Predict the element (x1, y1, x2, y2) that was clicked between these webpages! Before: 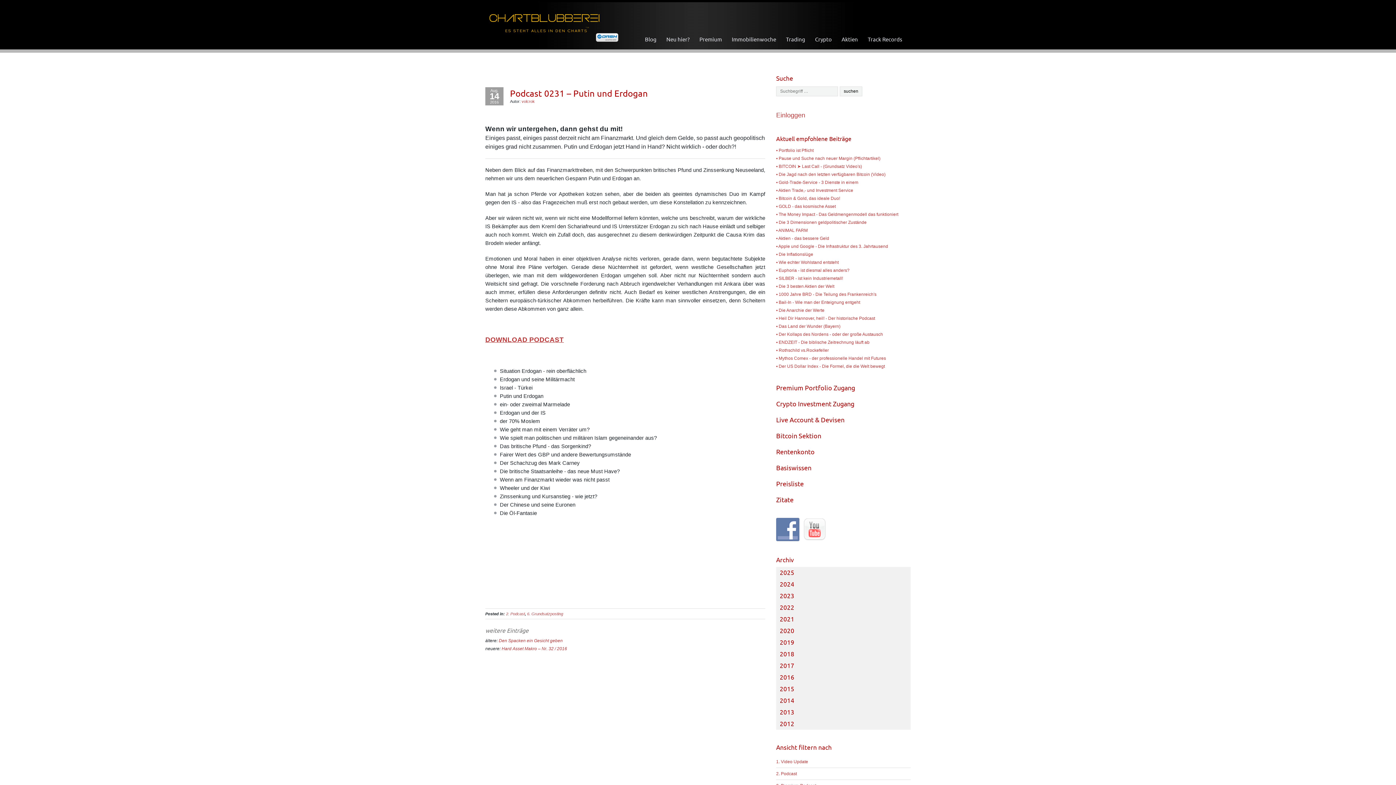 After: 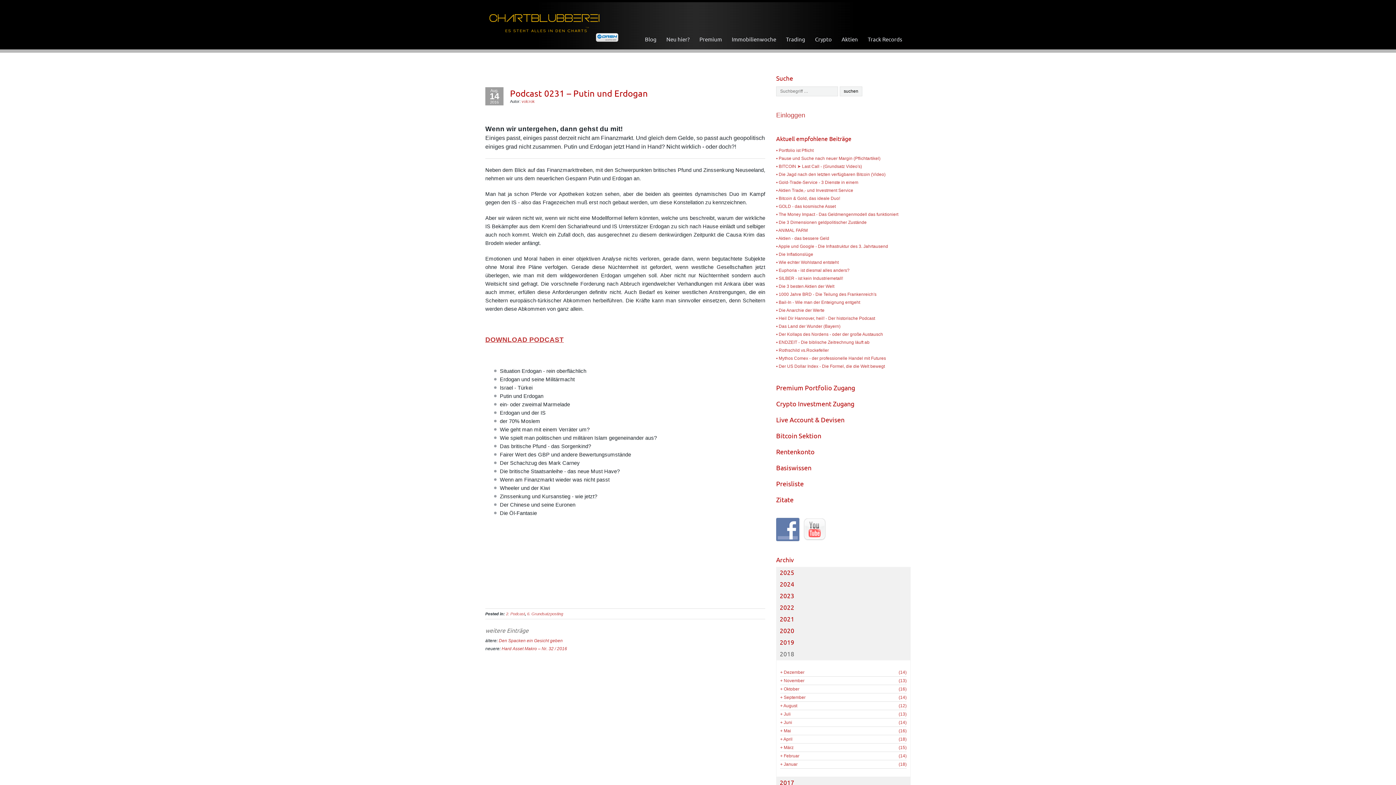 Action: label: 2018 bbox: (776, 648, 910, 660)